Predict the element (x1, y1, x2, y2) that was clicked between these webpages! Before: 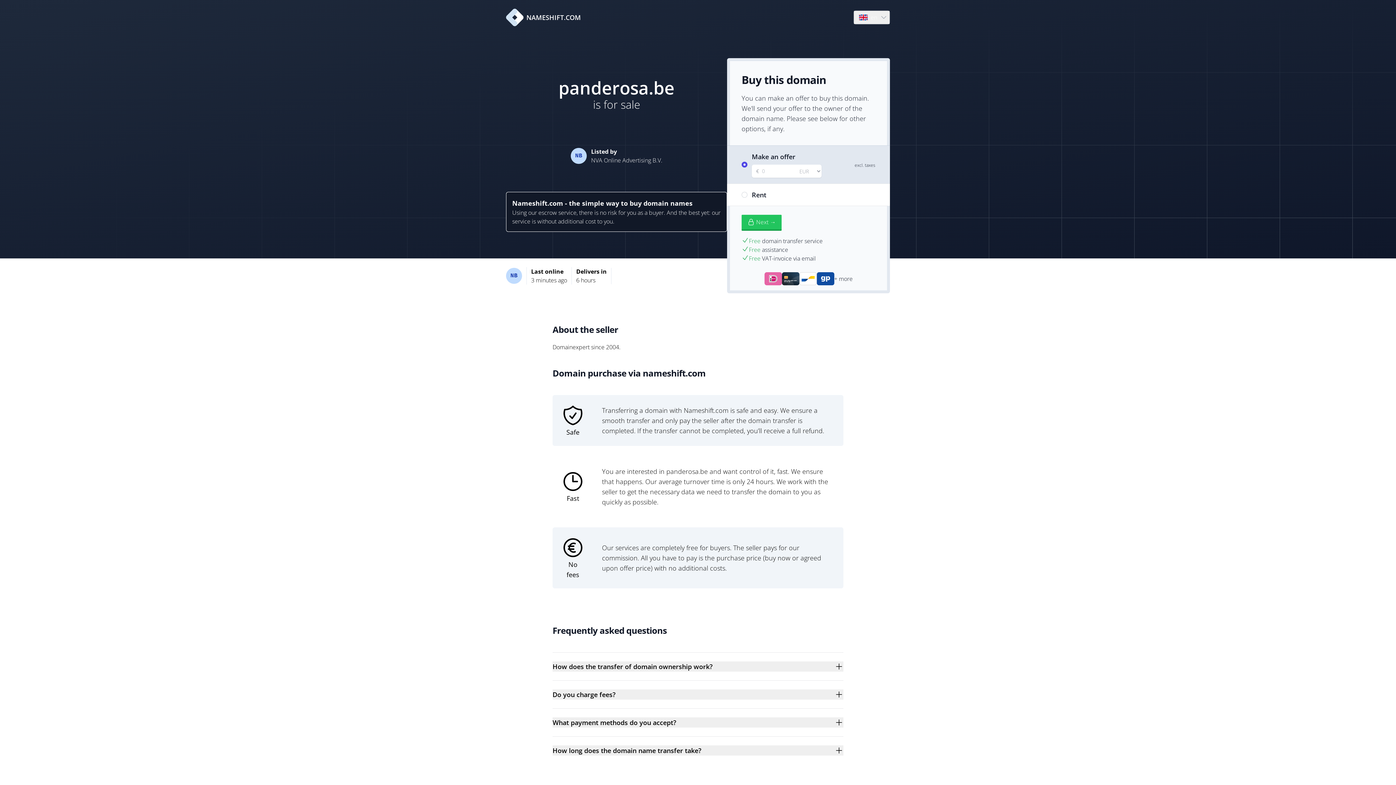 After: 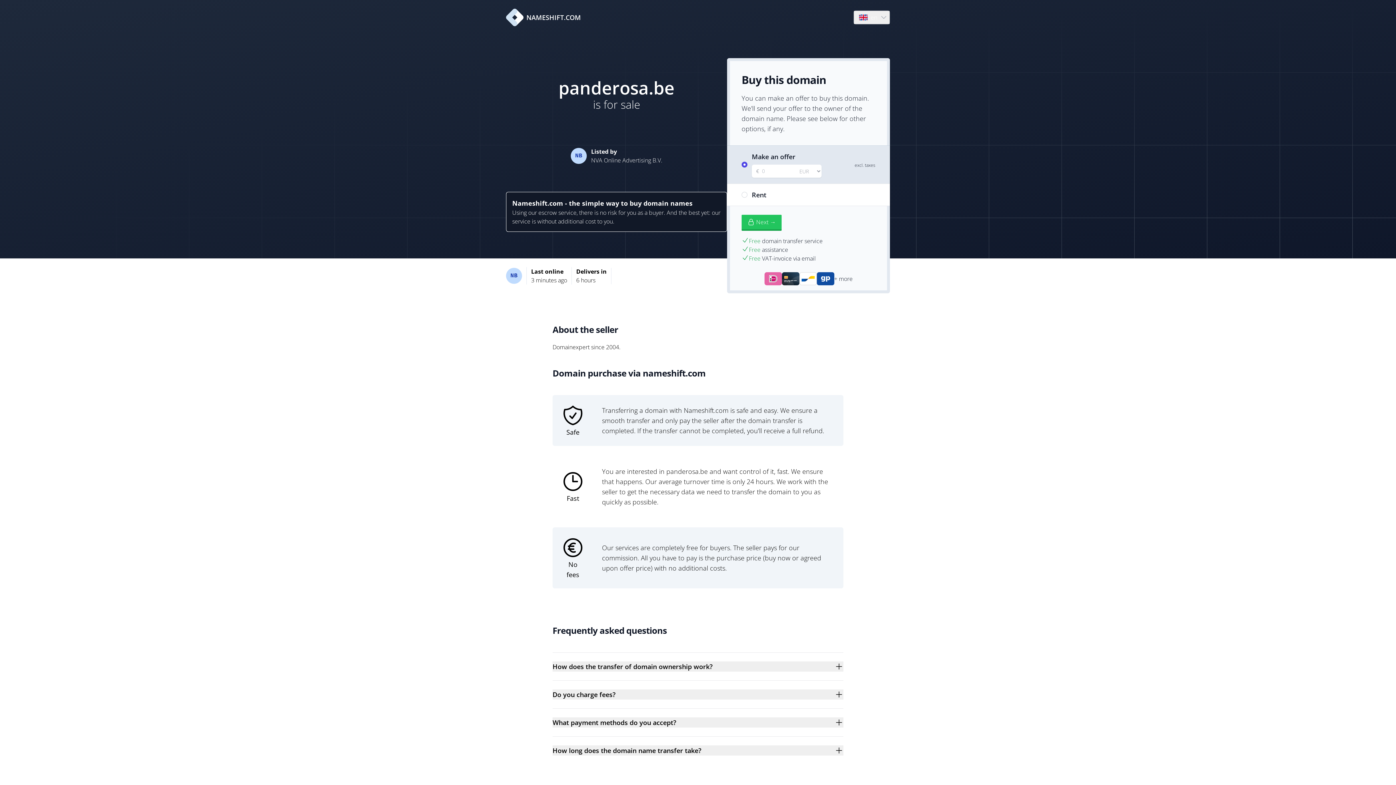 Action: label: NAMESHIFT.COM bbox: (506, 8, 581, 26)